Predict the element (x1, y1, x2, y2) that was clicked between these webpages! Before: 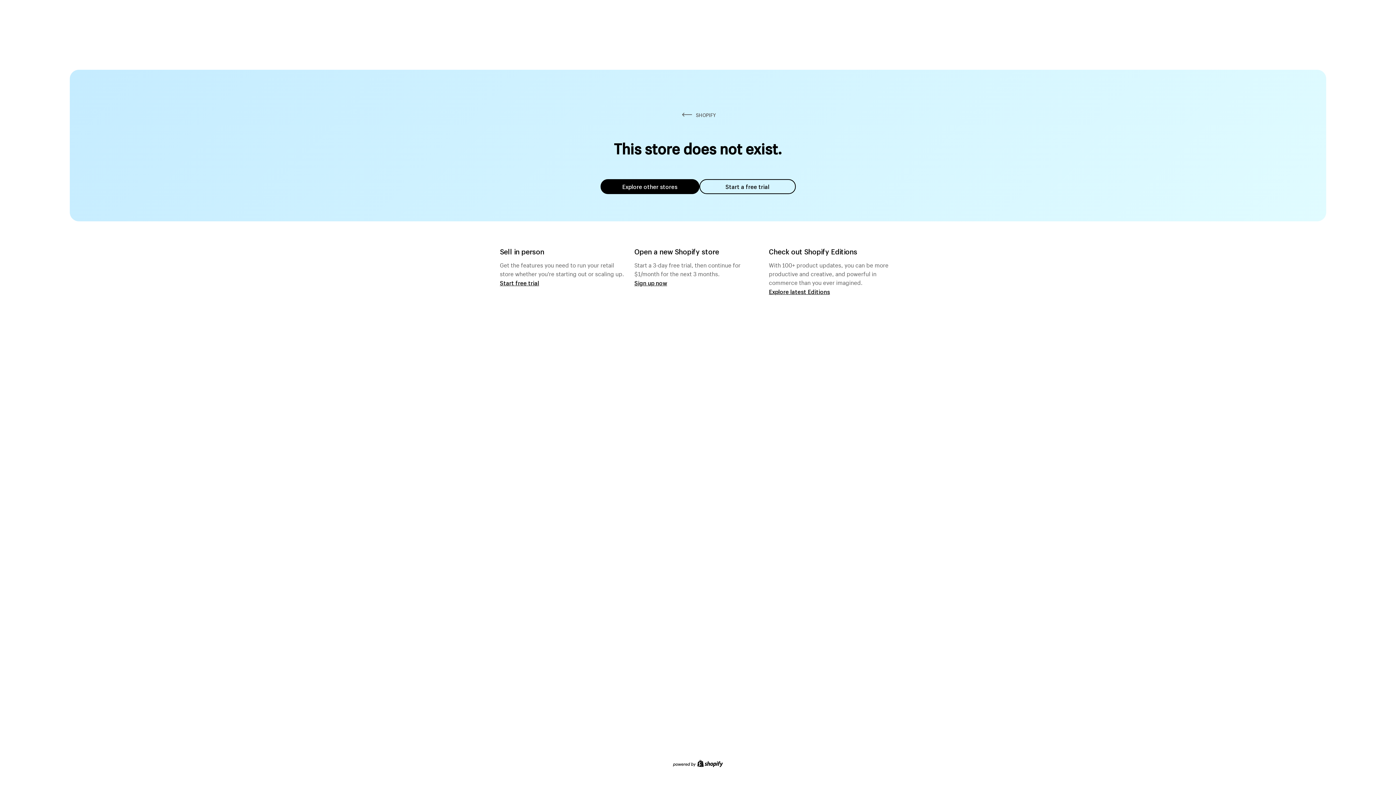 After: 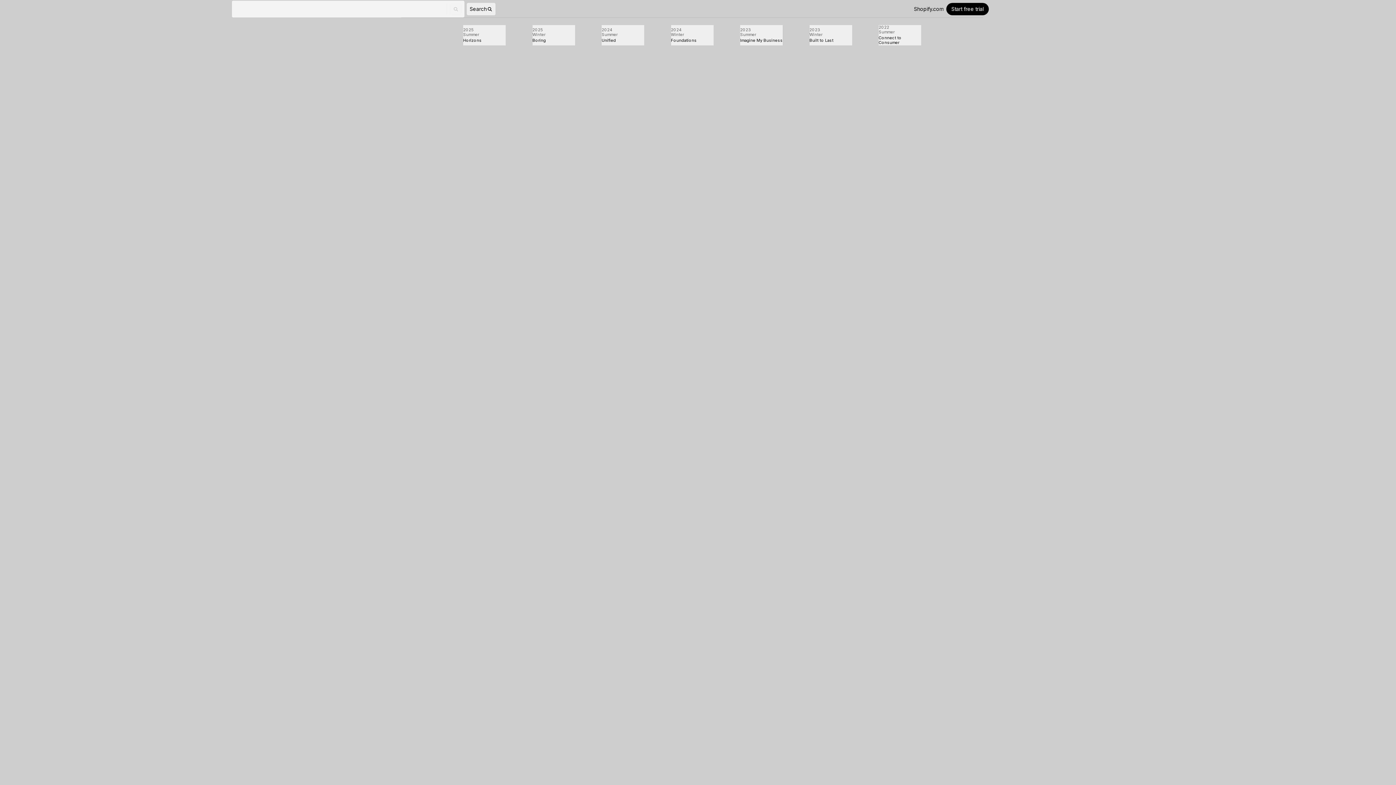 Action: bbox: (769, 287, 830, 295) label: Explore latest Editions